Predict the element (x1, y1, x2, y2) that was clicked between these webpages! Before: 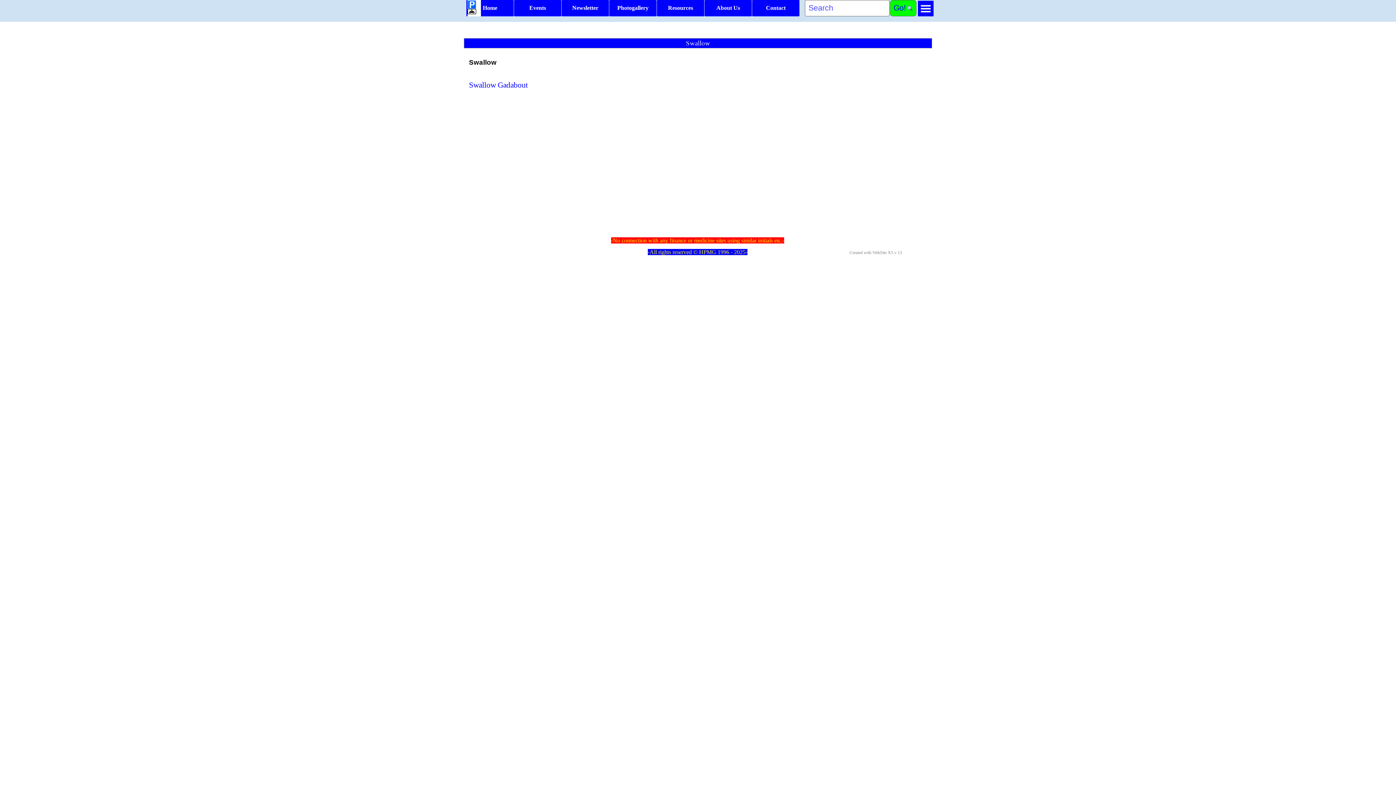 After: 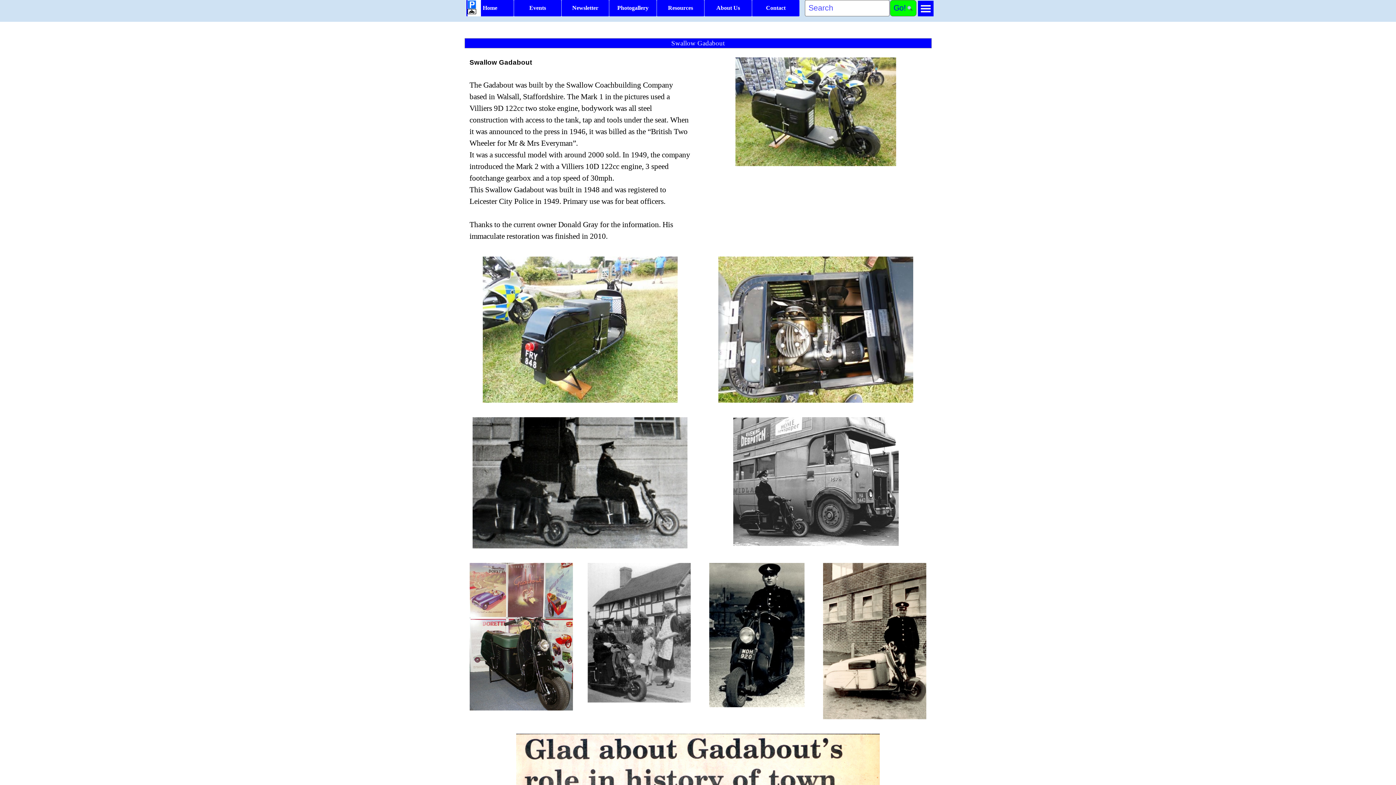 Action: label: Swallow Gadabout bbox: (469, 80, 528, 89)